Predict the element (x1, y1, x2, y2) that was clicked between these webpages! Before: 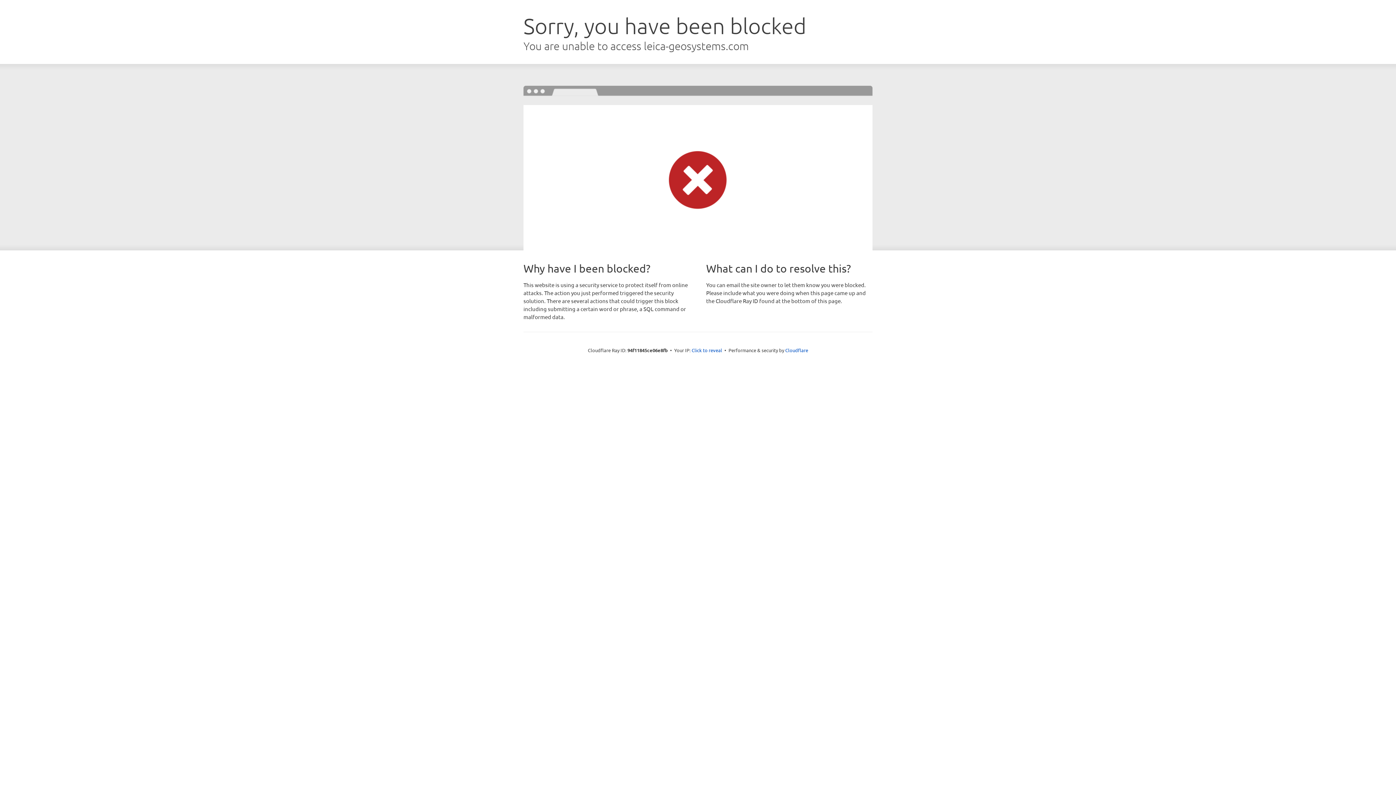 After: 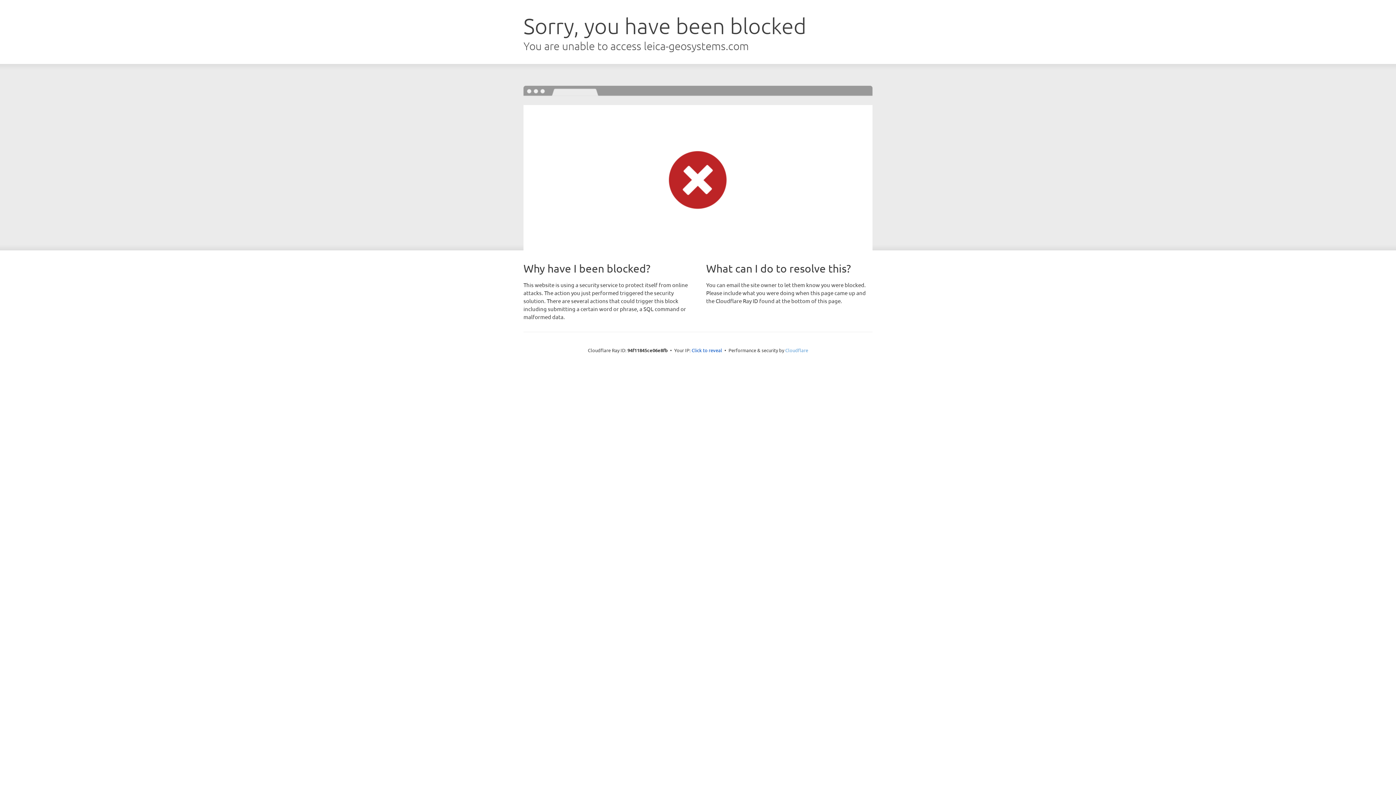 Action: bbox: (785, 347, 808, 353) label: Cloudflare